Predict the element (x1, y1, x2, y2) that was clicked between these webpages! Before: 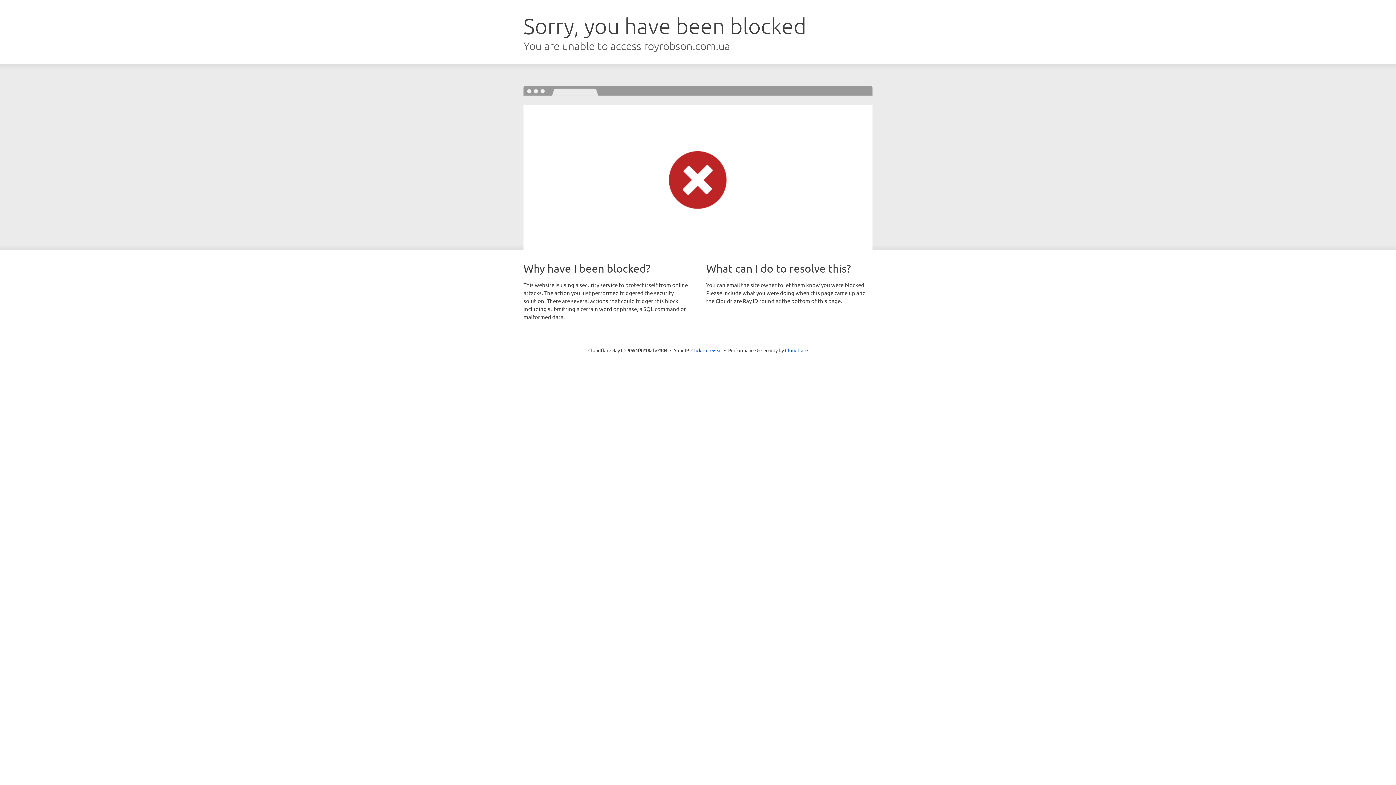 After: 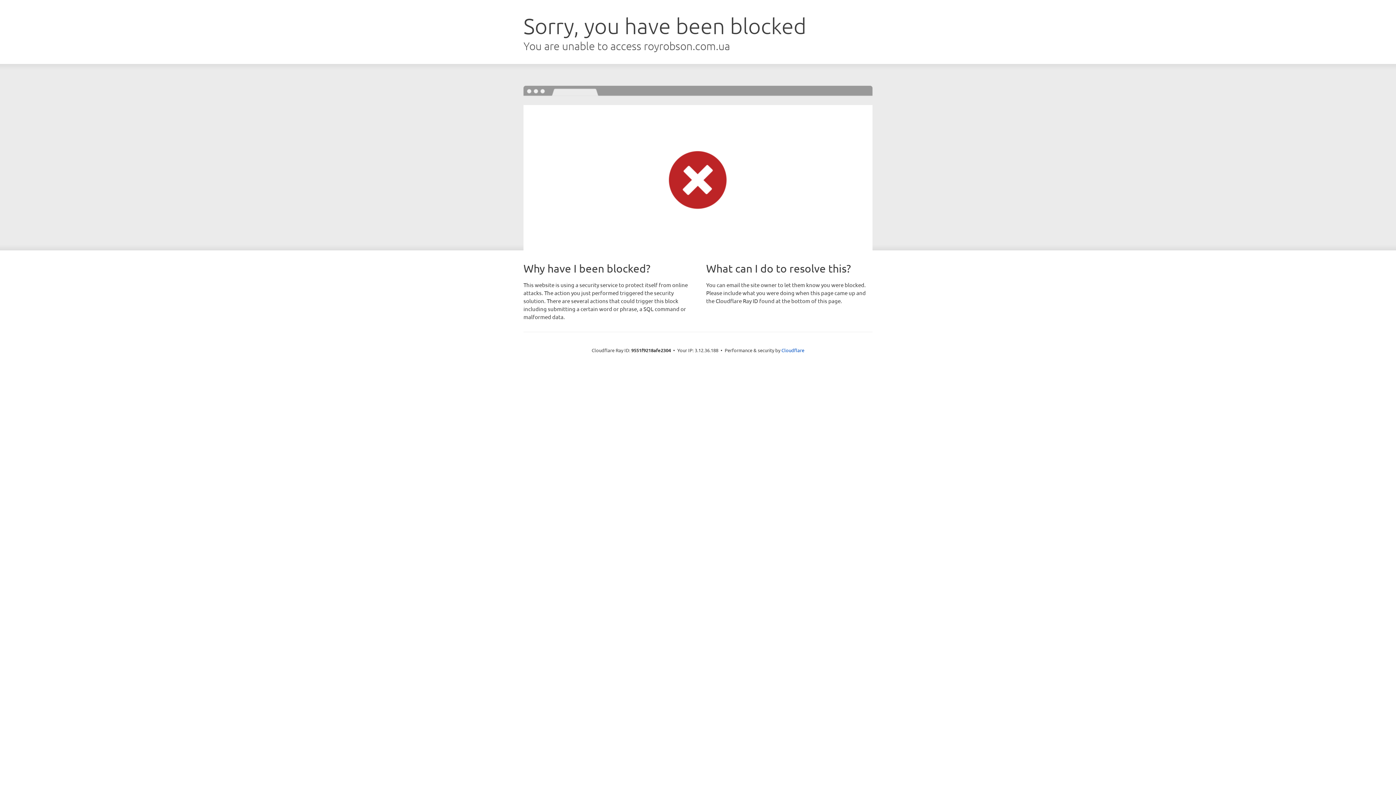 Action: label: Click to reveal bbox: (691, 346, 722, 353)